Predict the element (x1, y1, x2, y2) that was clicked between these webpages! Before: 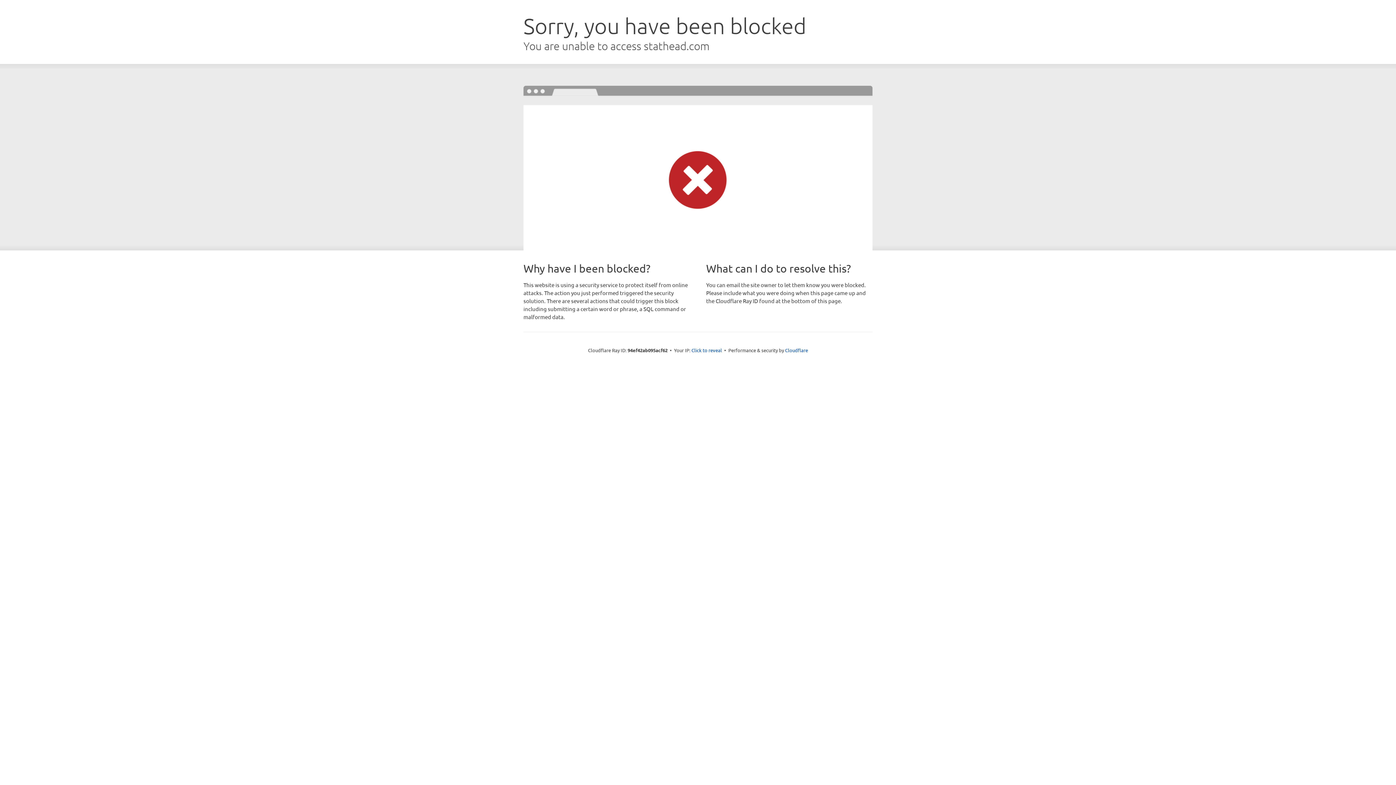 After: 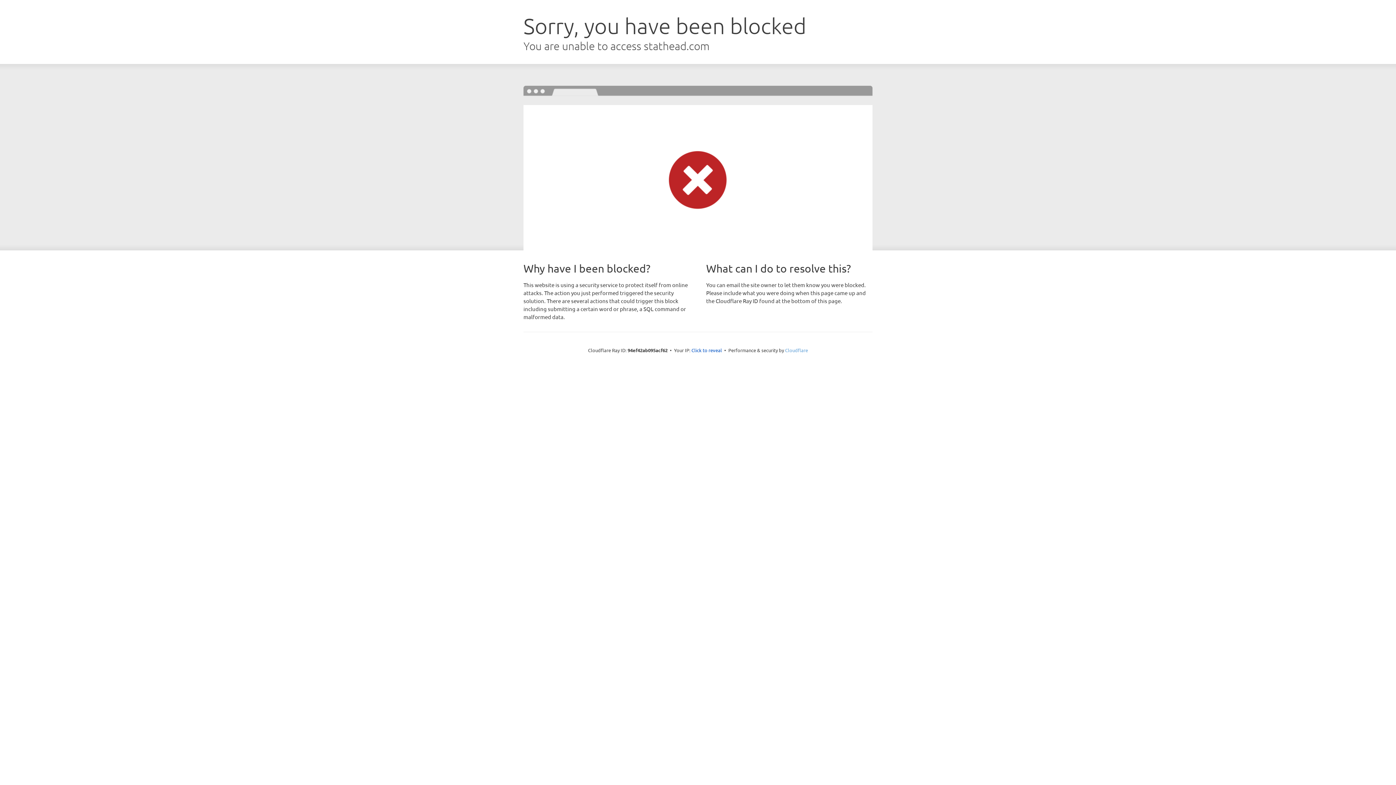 Action: label: Cloudflare bbox: (785, 347, 808, 353)